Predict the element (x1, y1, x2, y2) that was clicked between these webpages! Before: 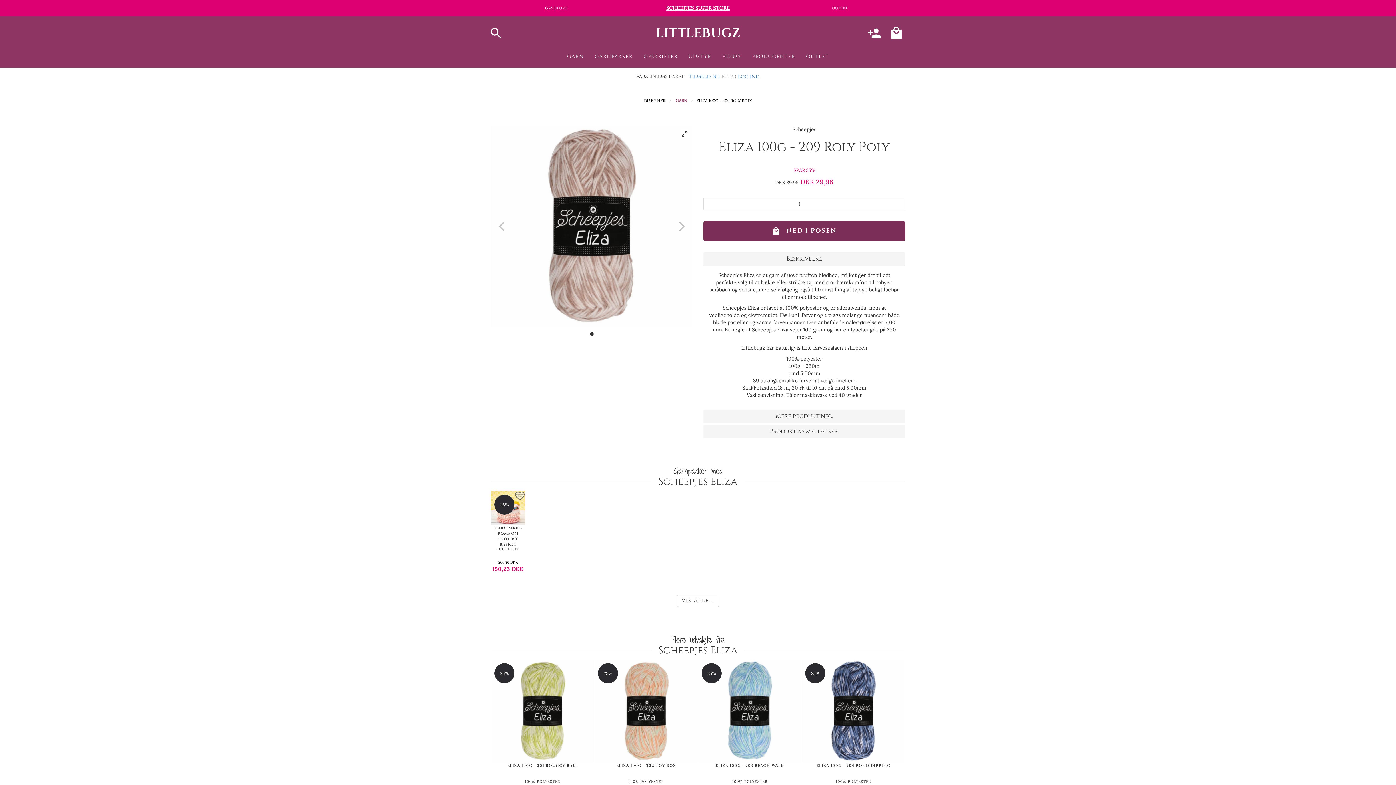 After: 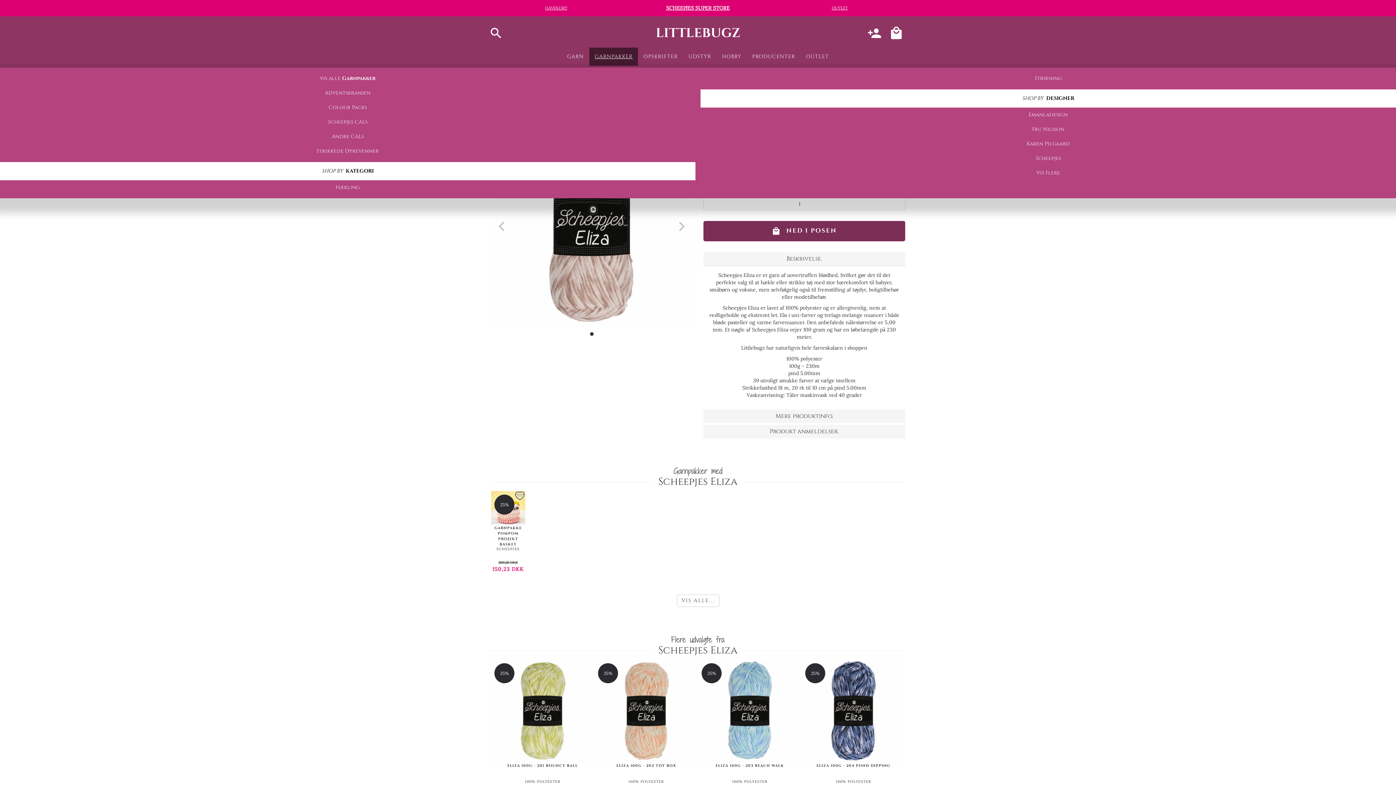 Action: bbox: (589, 47, 638, 65) label: GARNPAKKER